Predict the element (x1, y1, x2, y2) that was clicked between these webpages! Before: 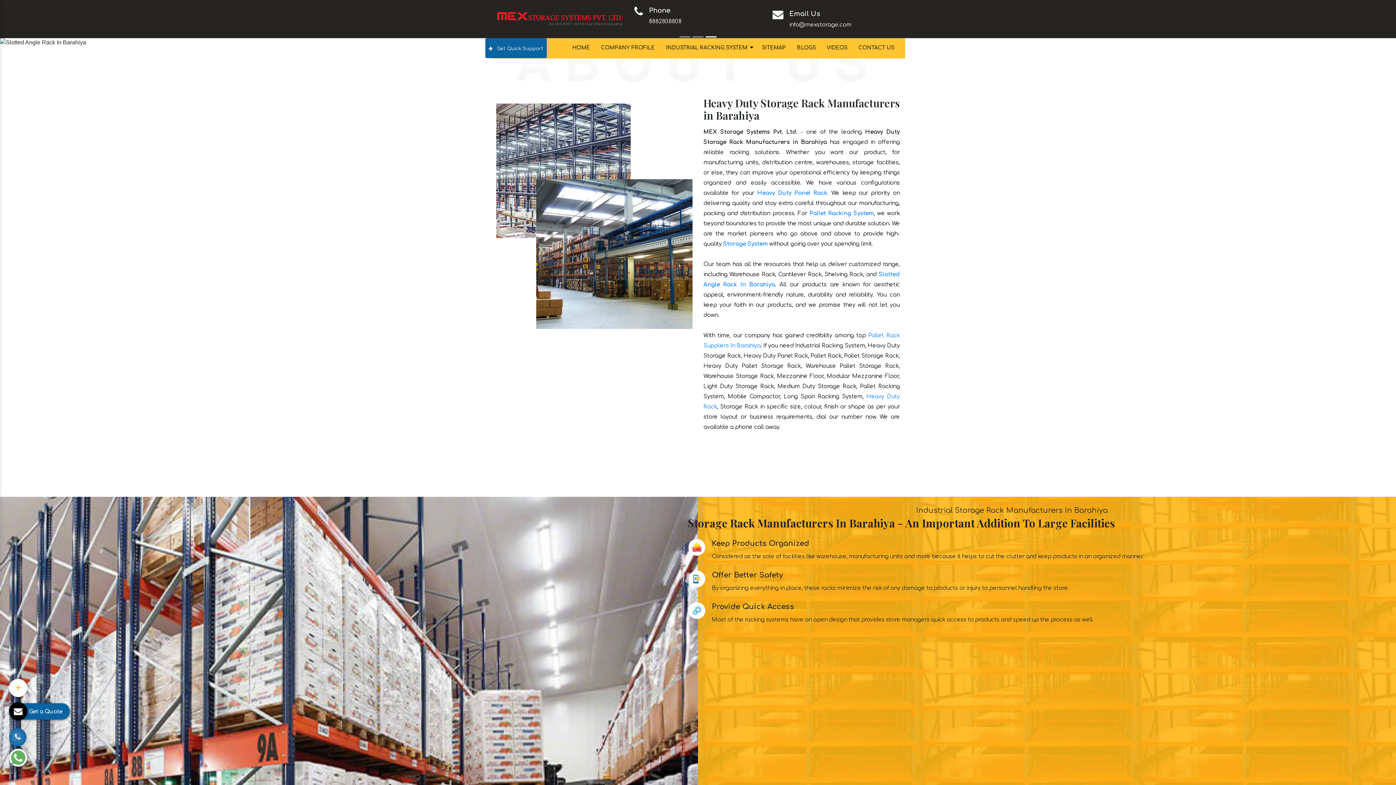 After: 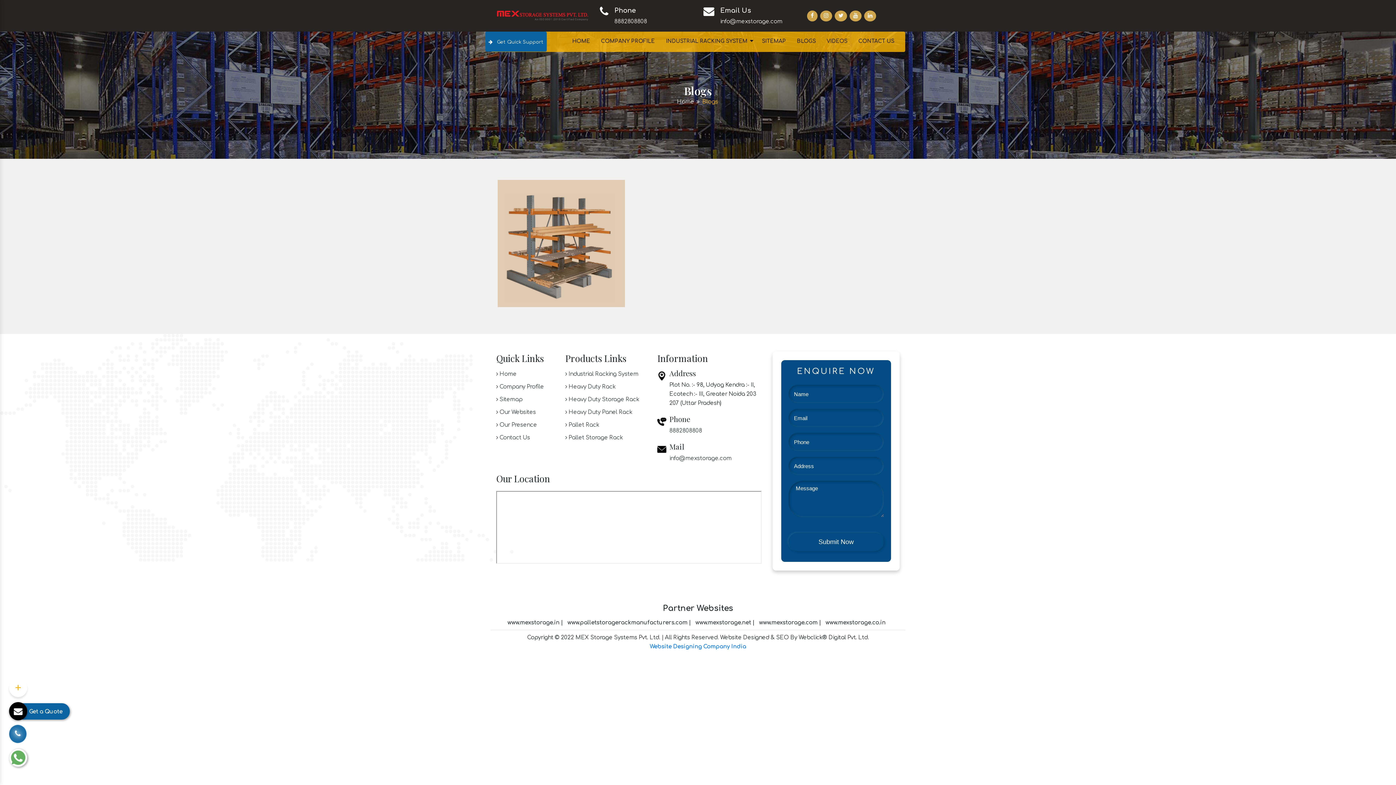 Action: bbox: (791, 43, 821, 51) label: BLOGS